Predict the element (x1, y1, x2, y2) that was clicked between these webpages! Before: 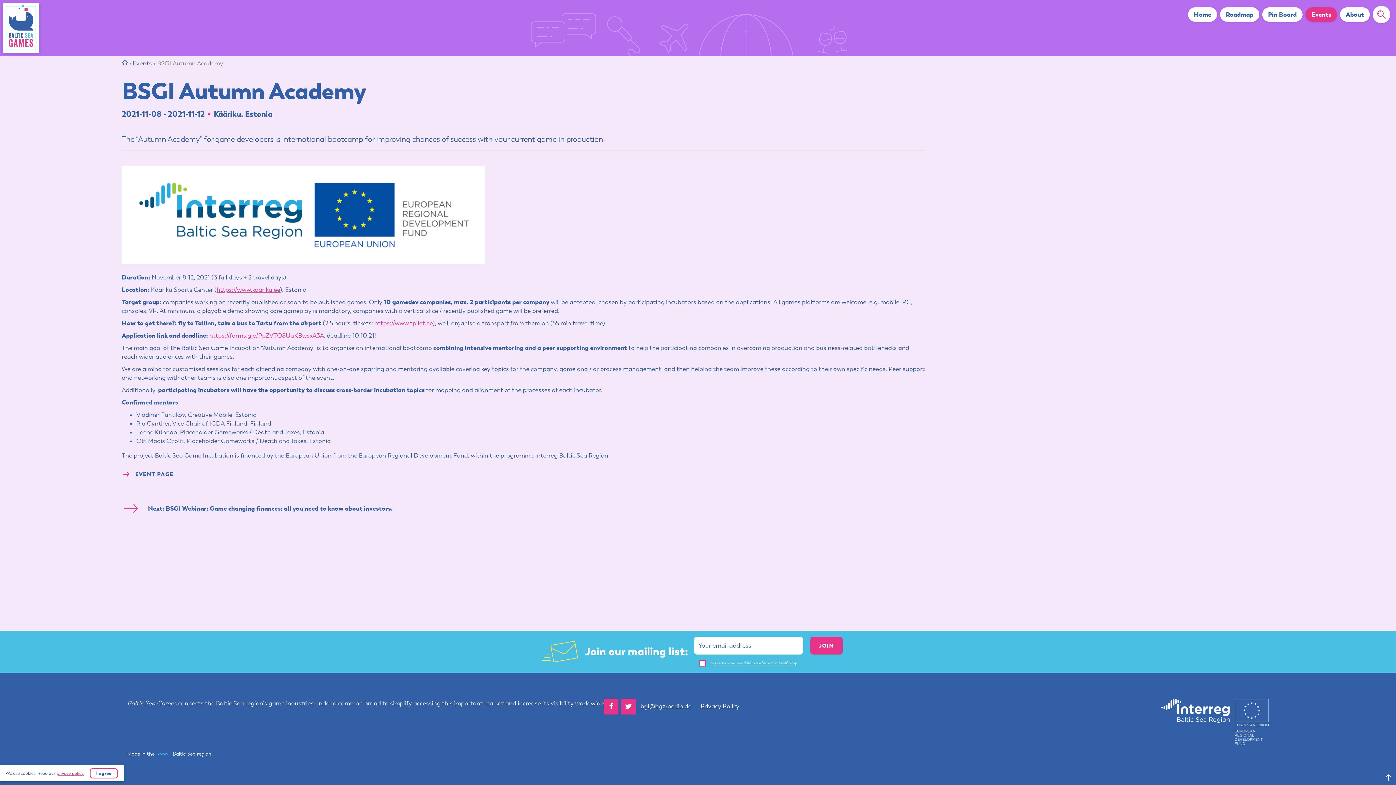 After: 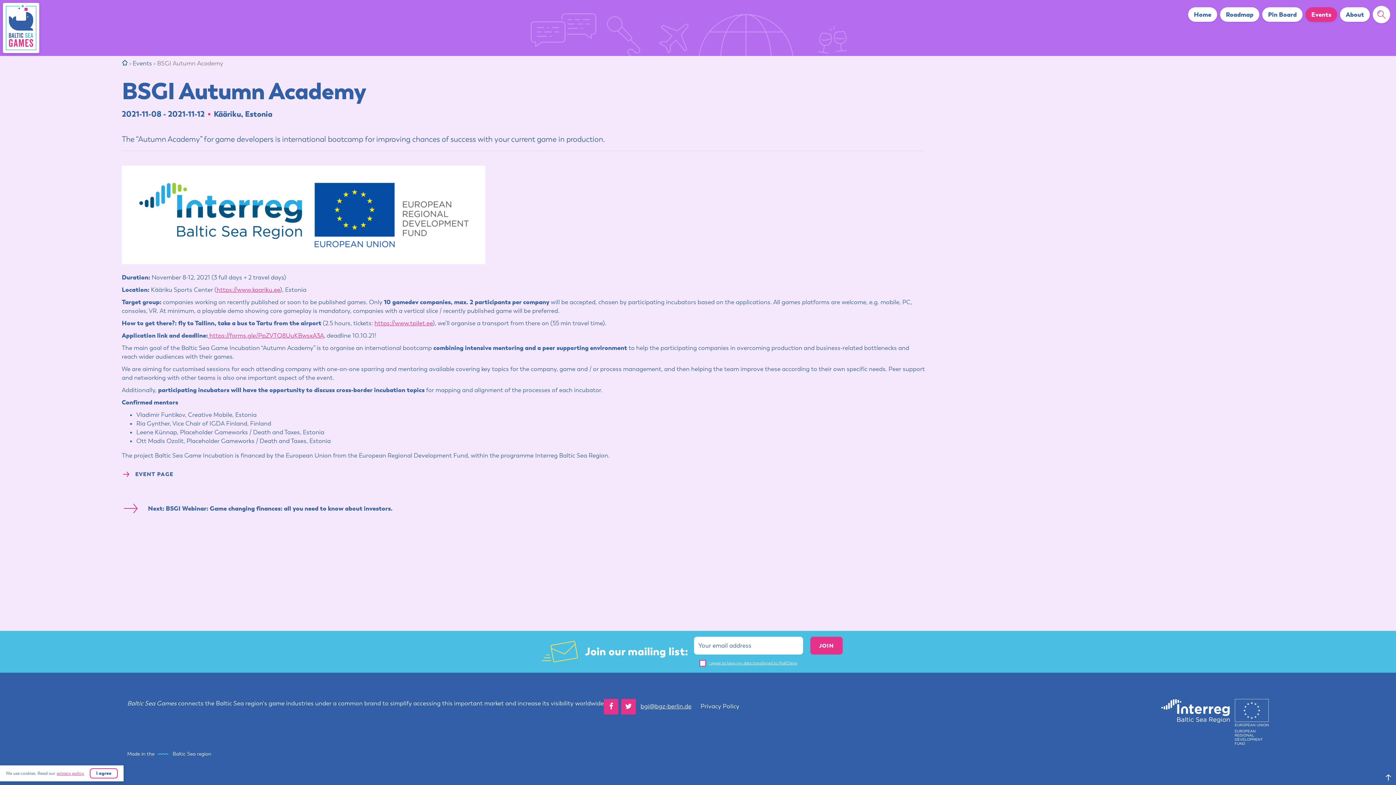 Action: bbox: (700, 702, 739, 710) label: Privacy Policy